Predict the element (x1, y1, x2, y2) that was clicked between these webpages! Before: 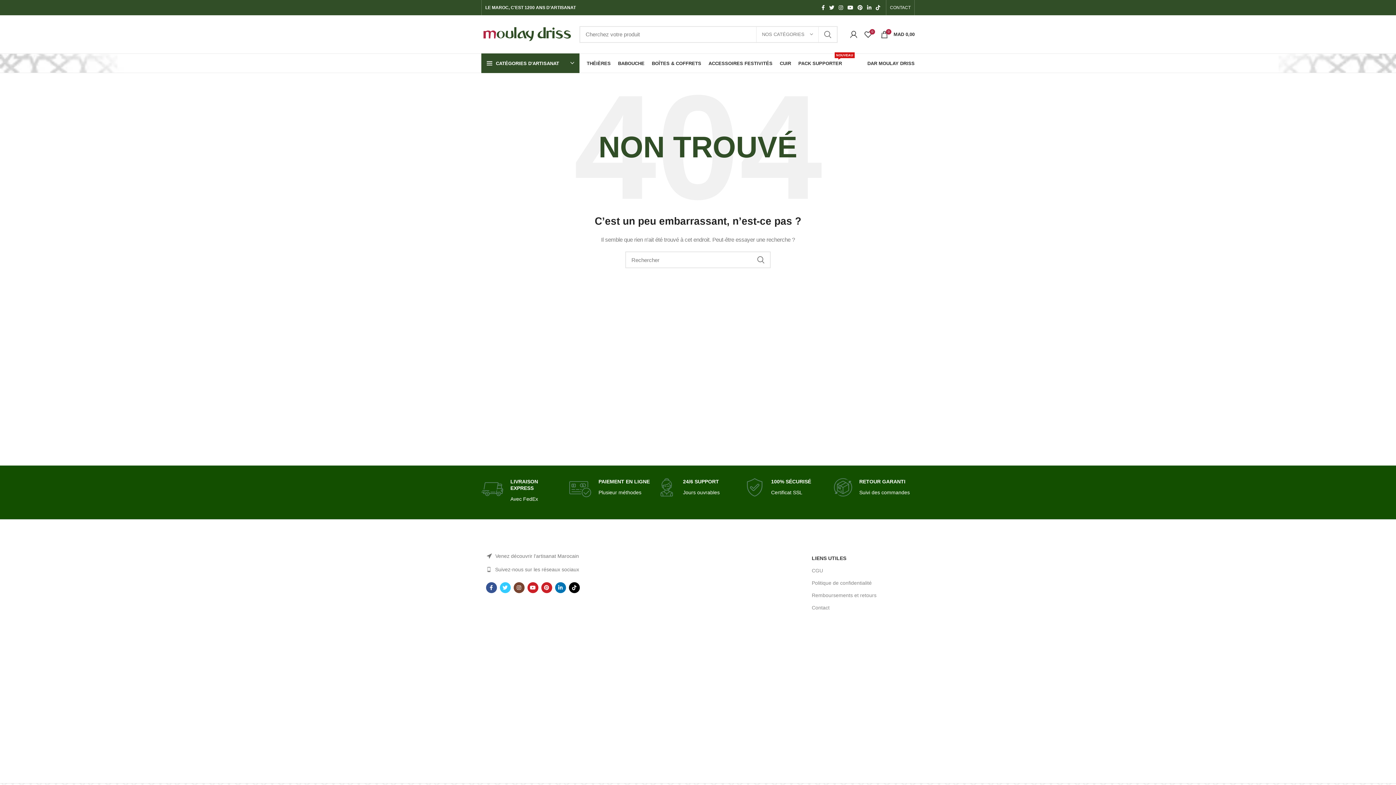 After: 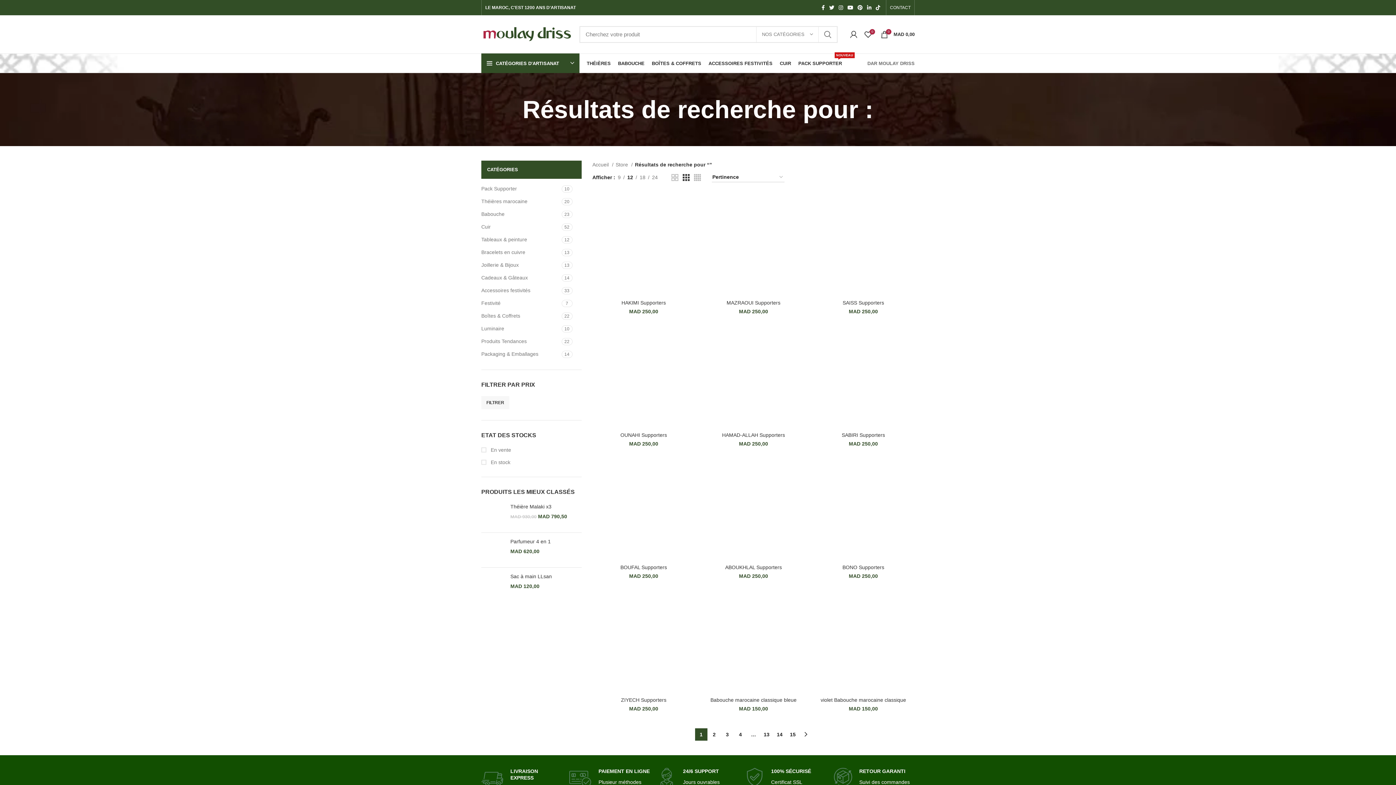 Action: label: SEARCH bbox: (818, 26, 837, 42)